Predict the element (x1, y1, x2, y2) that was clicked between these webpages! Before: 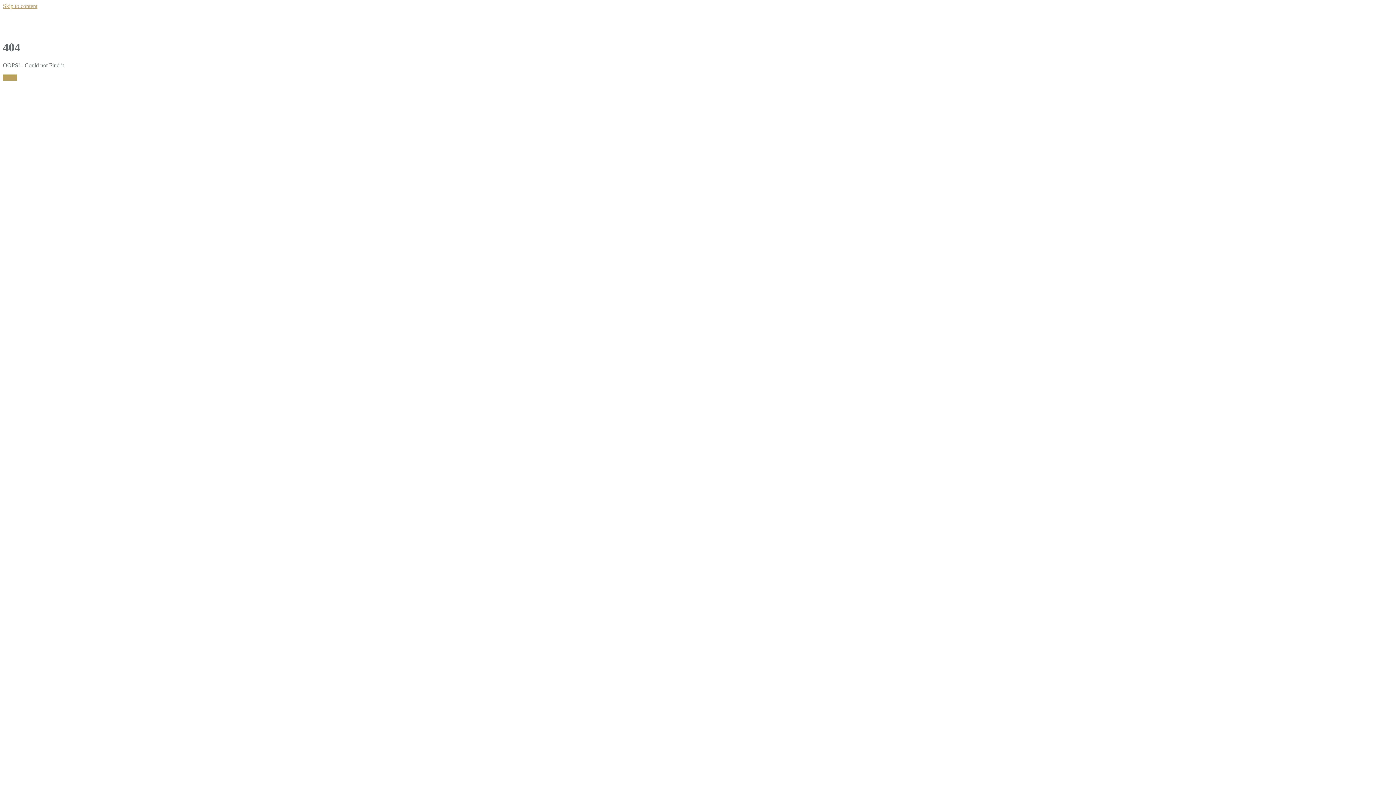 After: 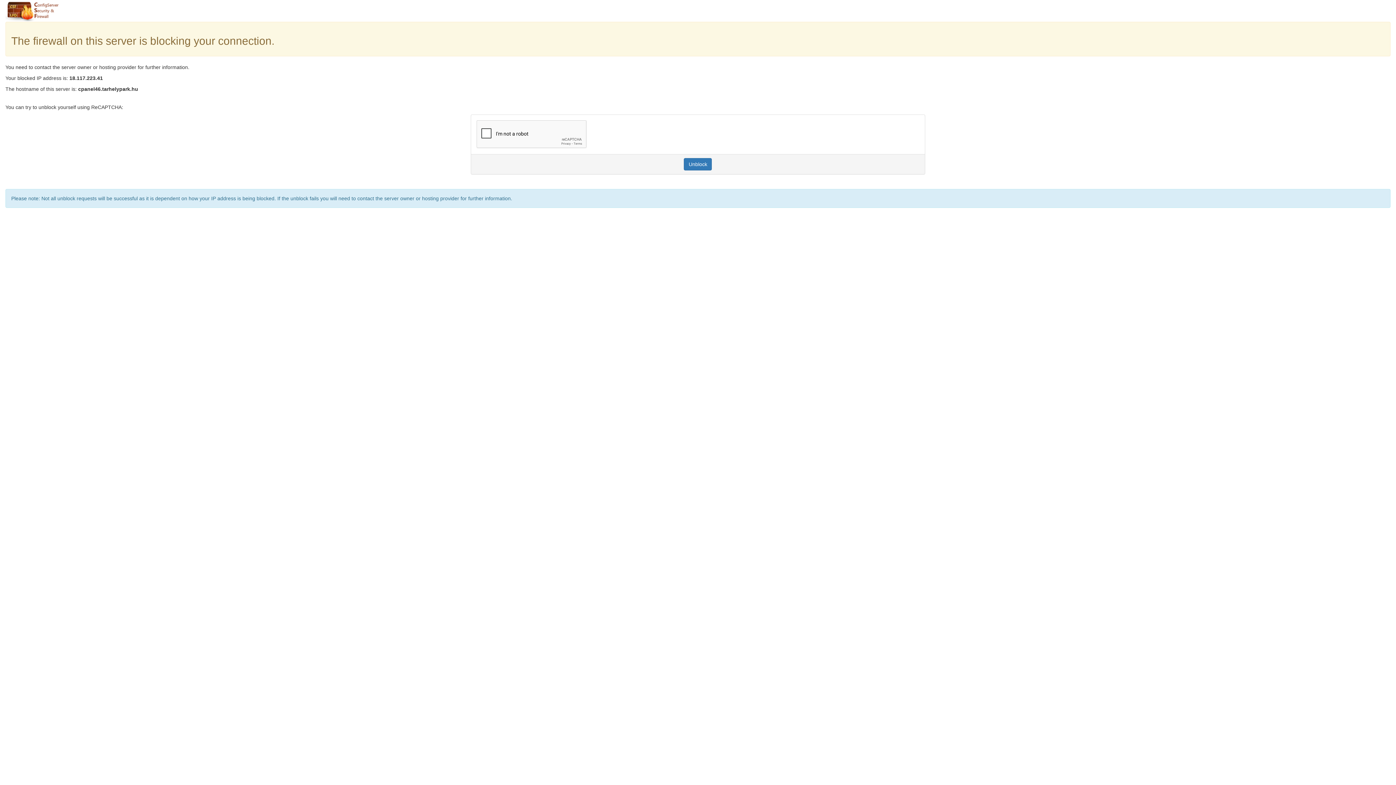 Action: label: Home bbox: (2, 74, 17, 80)